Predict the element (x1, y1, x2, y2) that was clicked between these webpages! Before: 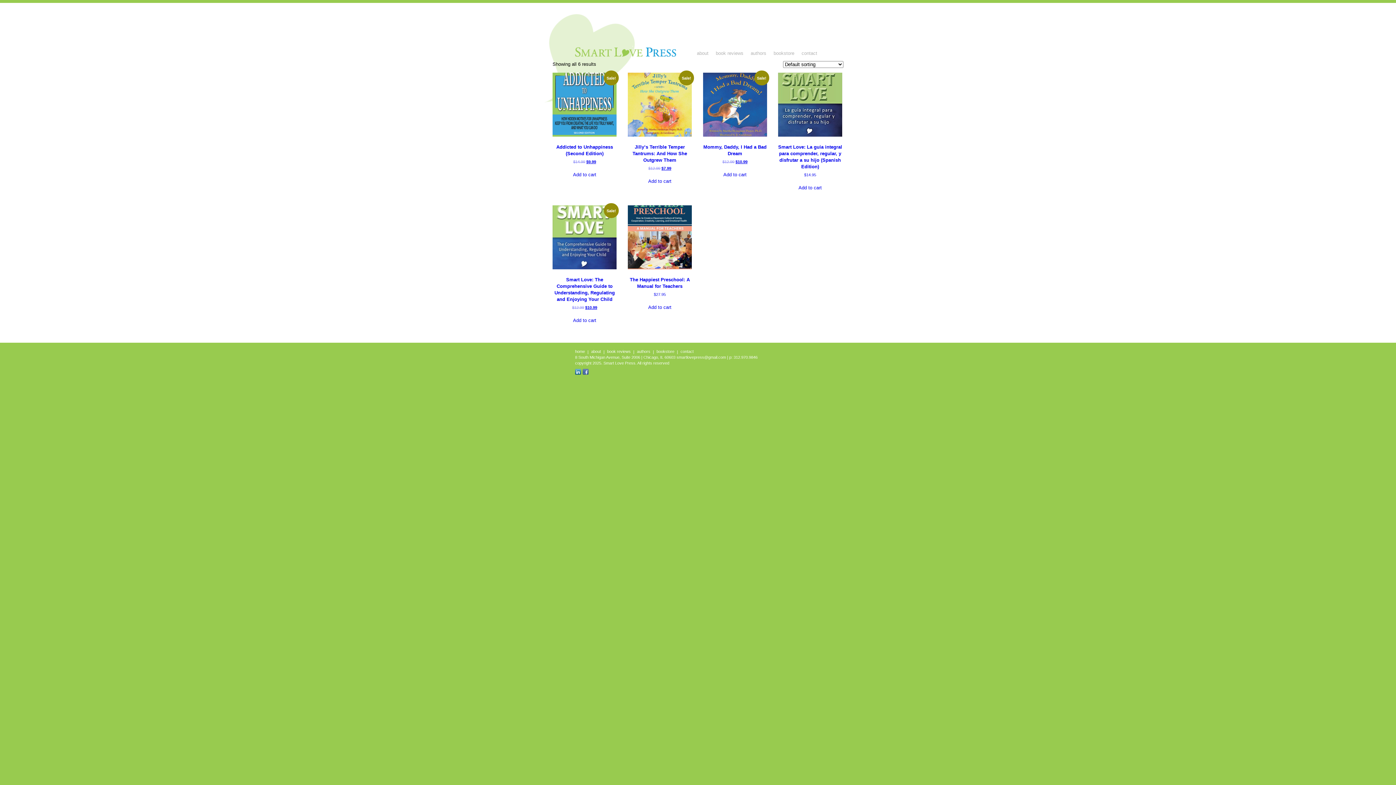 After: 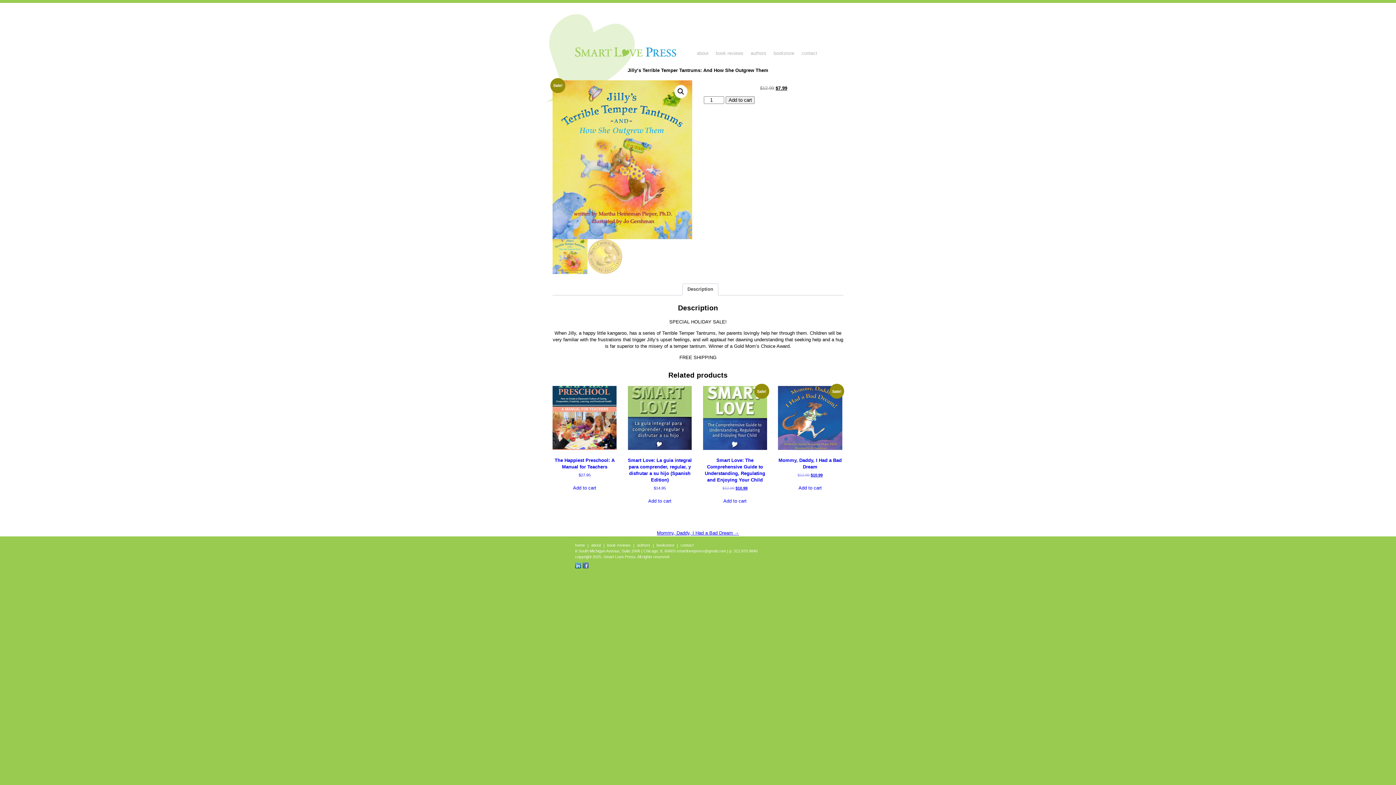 Action: label: Sale!
Jilly’s Terrible Temper Tantrums: And How She Outgrew Them
$12.99 
Original price was: $12.99.
$7.99
Current price is: $7.99. bbox: (627, 72, 692, 171)